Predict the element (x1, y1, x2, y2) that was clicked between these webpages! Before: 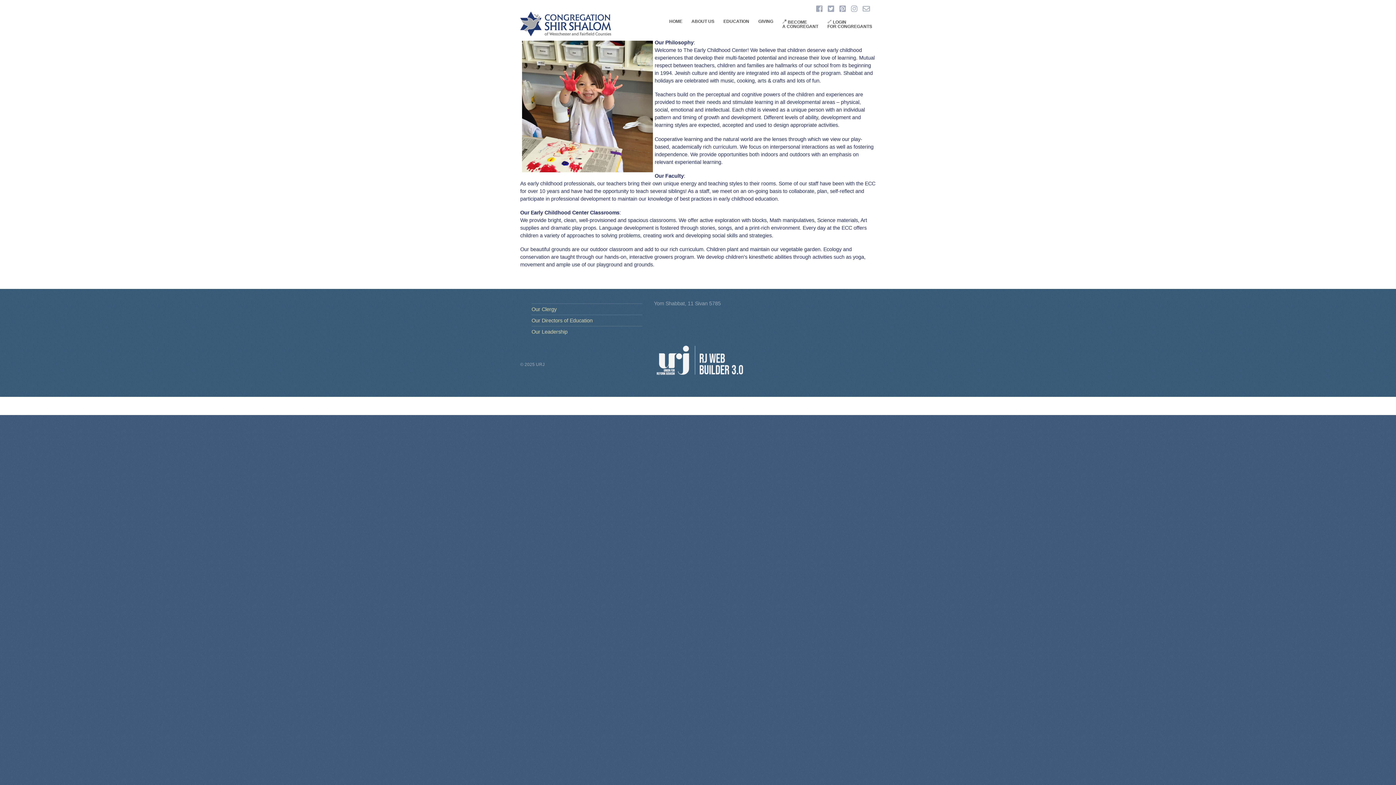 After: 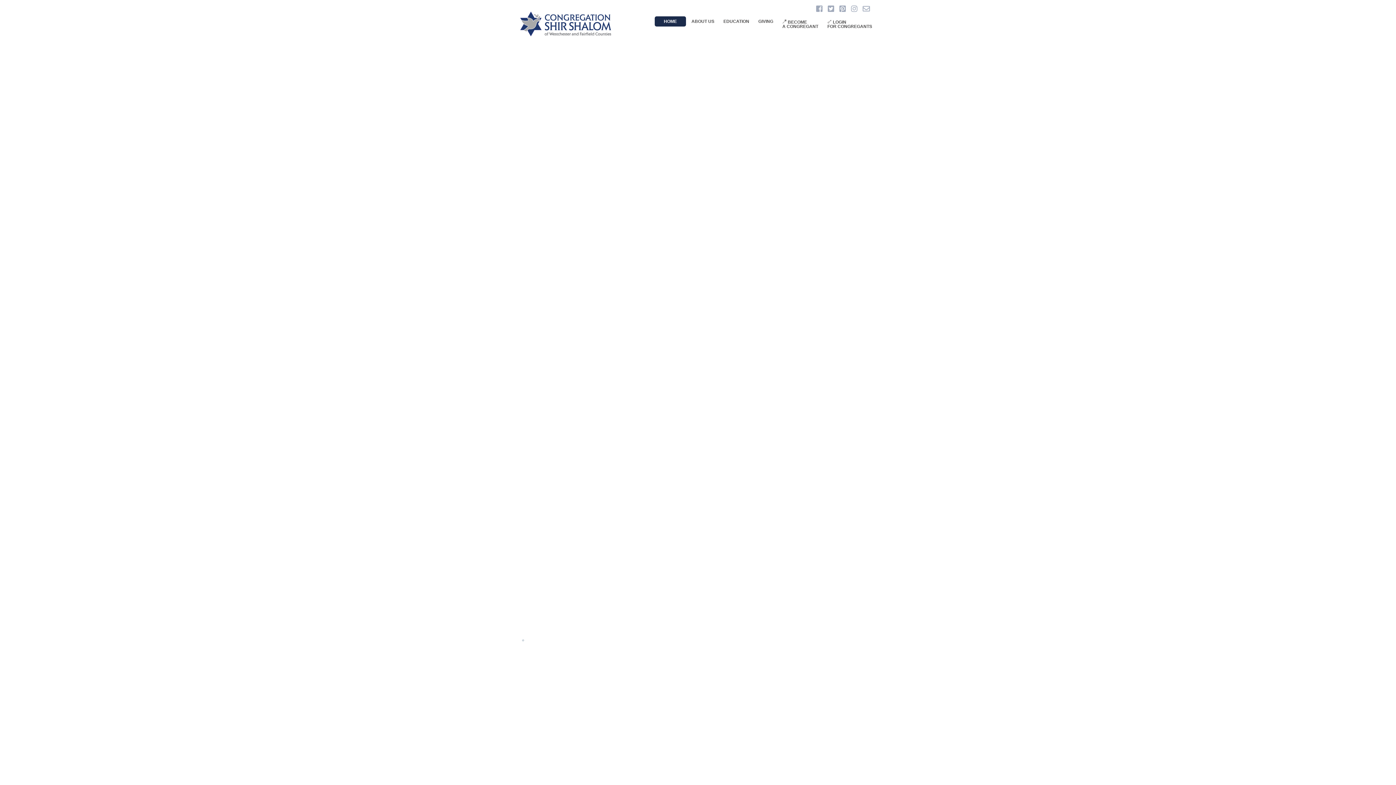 Action: bbox: (665, 16, 686, 26) label: HOME